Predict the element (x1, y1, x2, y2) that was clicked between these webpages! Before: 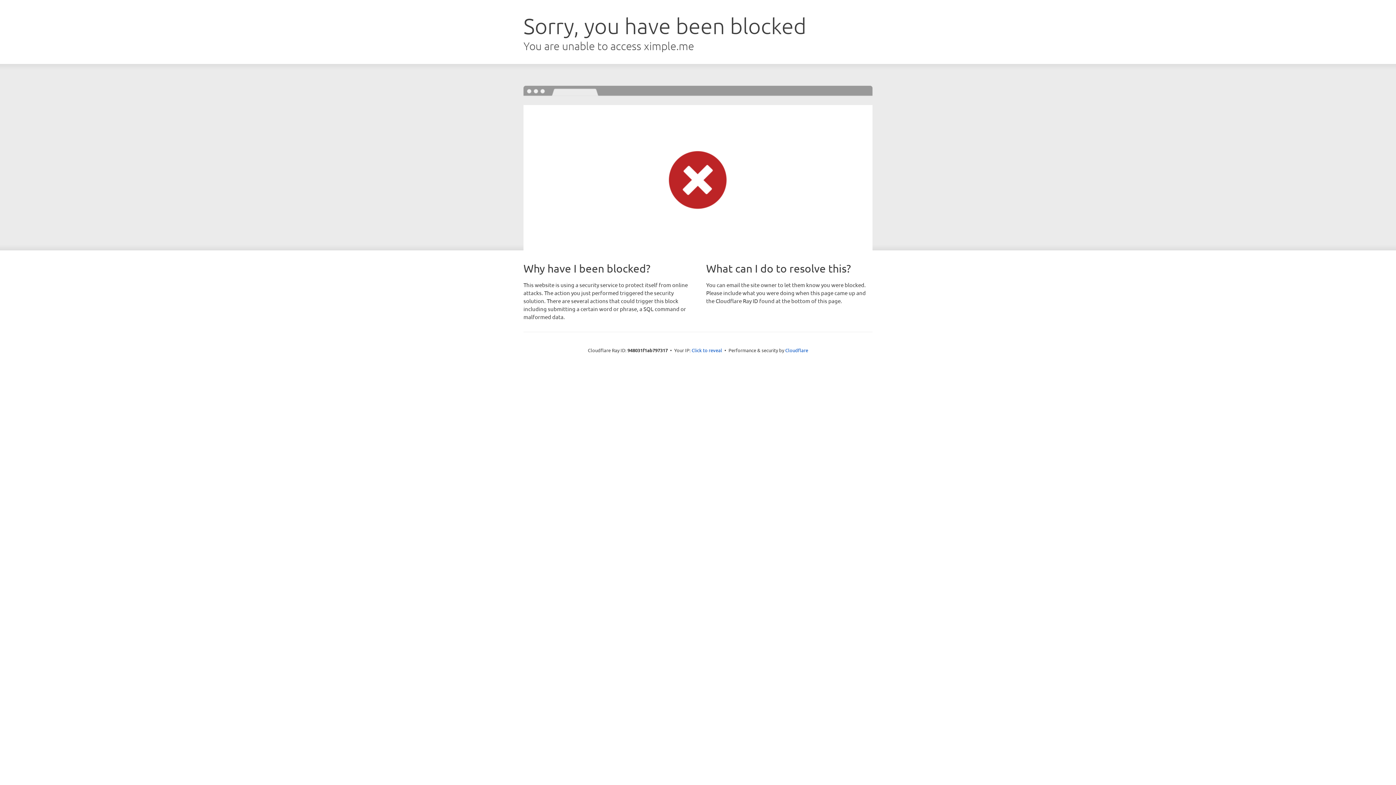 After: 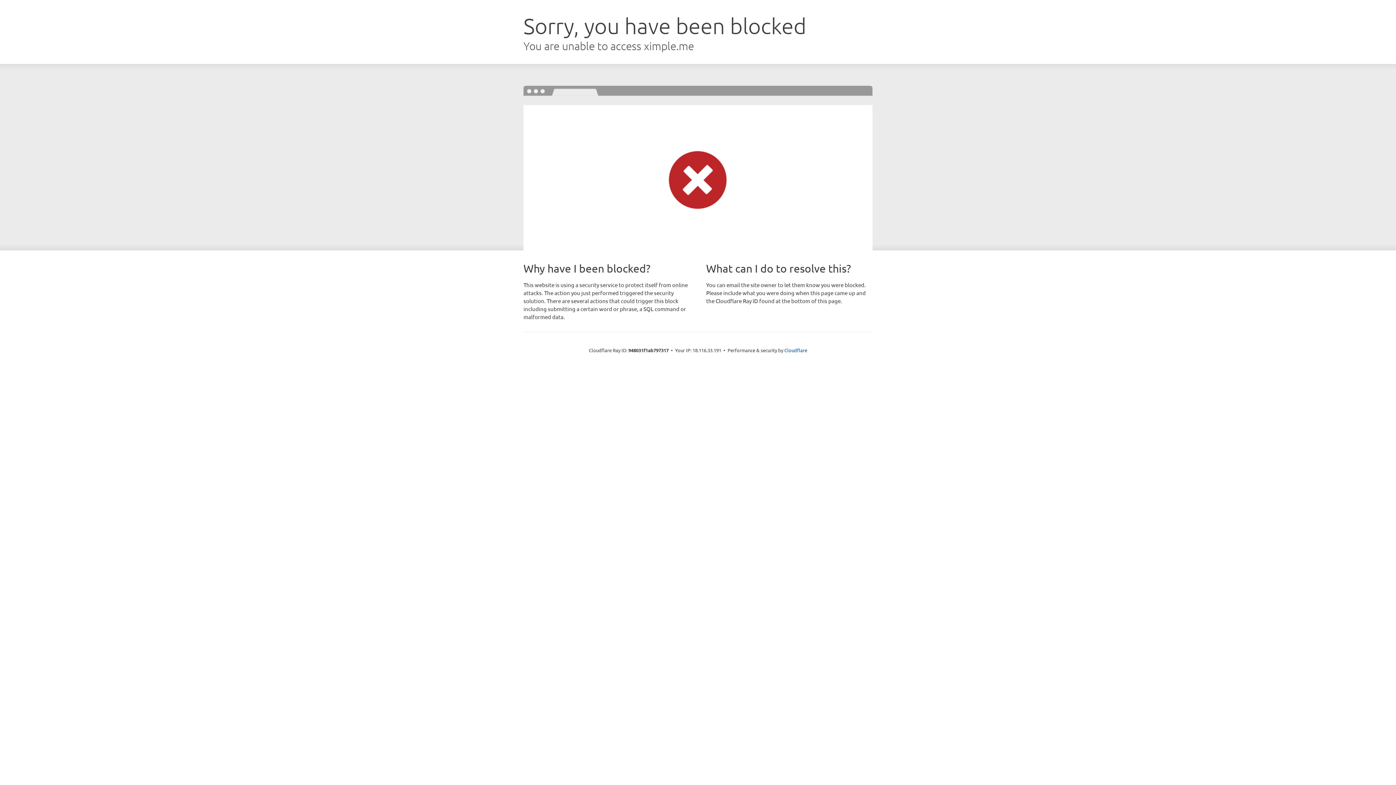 Action: bbox: (691, 346, 722, 353) label: Click to reveal